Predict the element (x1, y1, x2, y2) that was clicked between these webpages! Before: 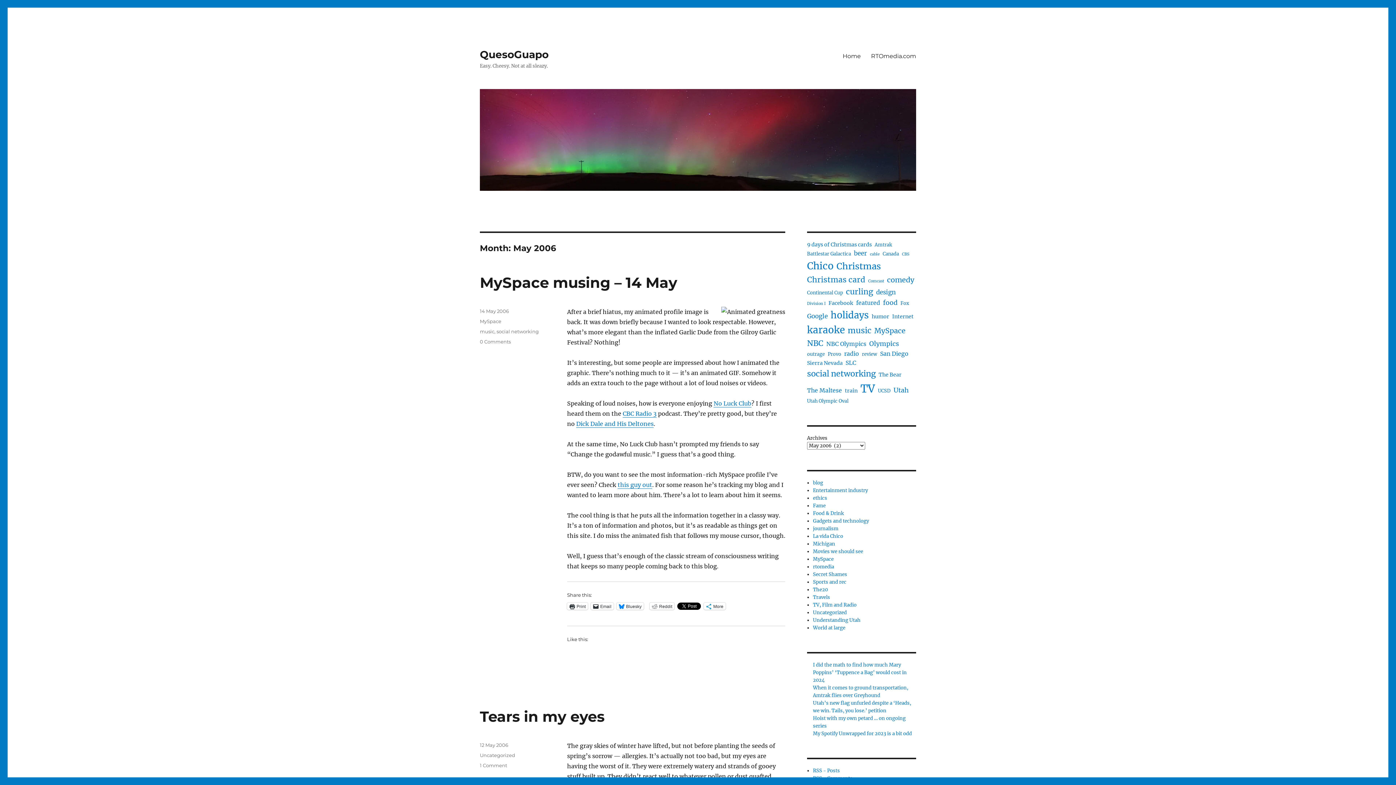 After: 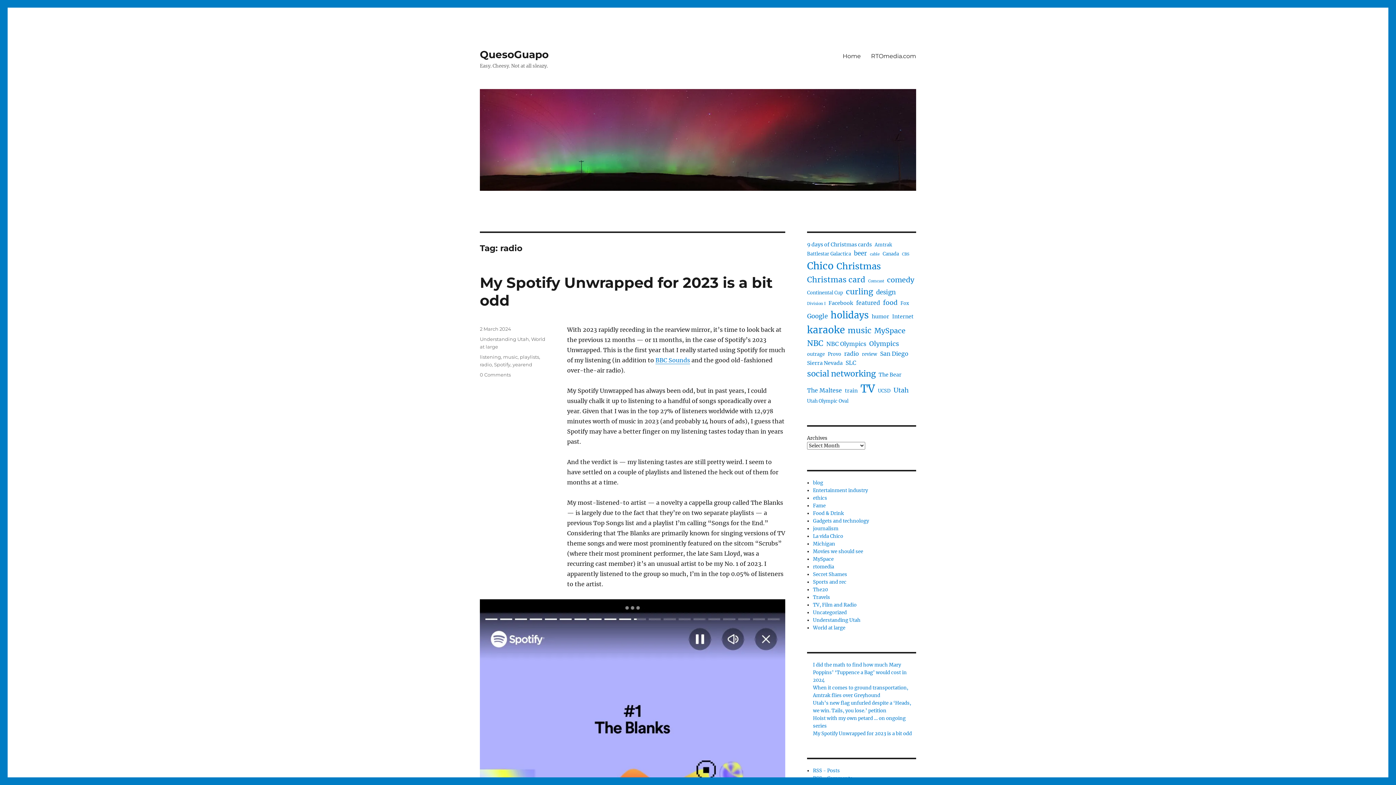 Action: label: radio (6 items) bbox: (844, 349, 859, 358)